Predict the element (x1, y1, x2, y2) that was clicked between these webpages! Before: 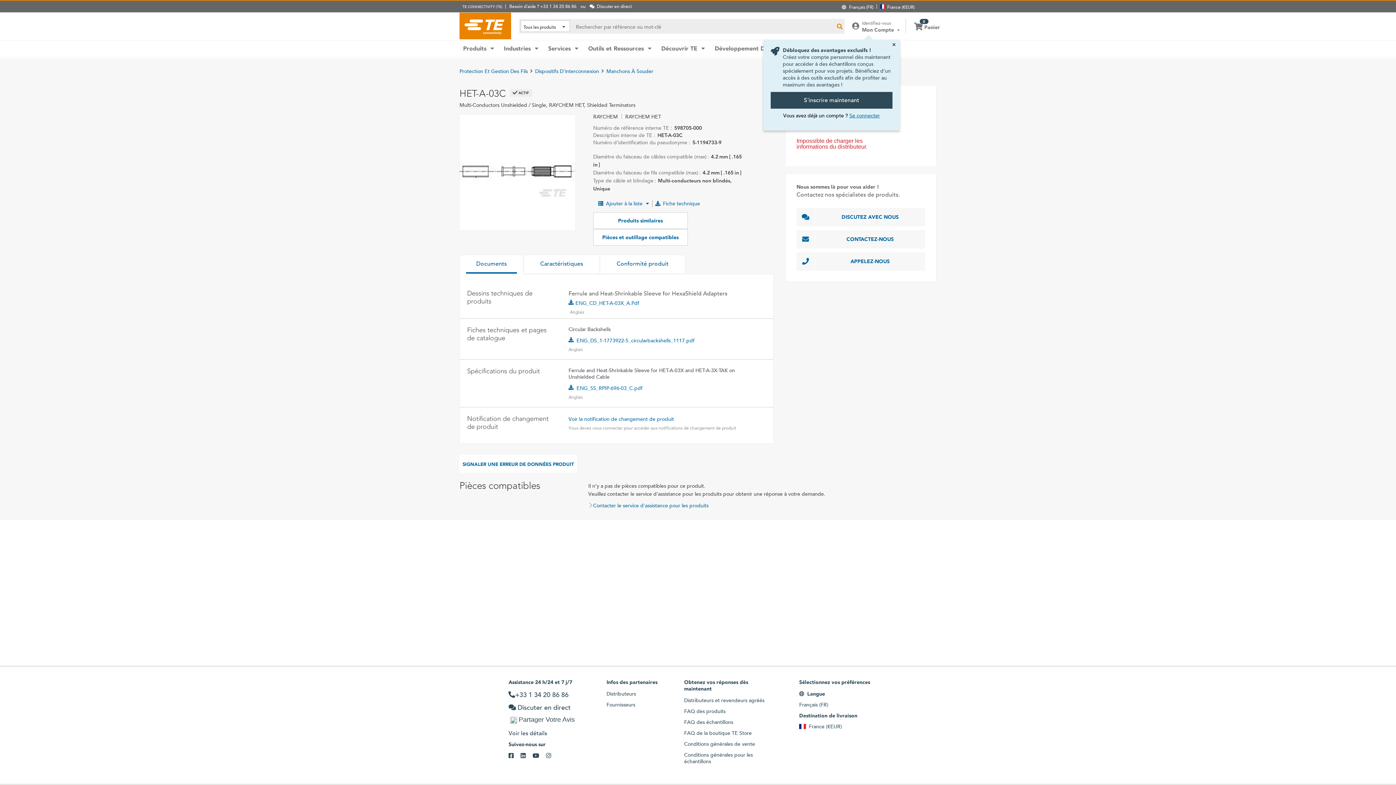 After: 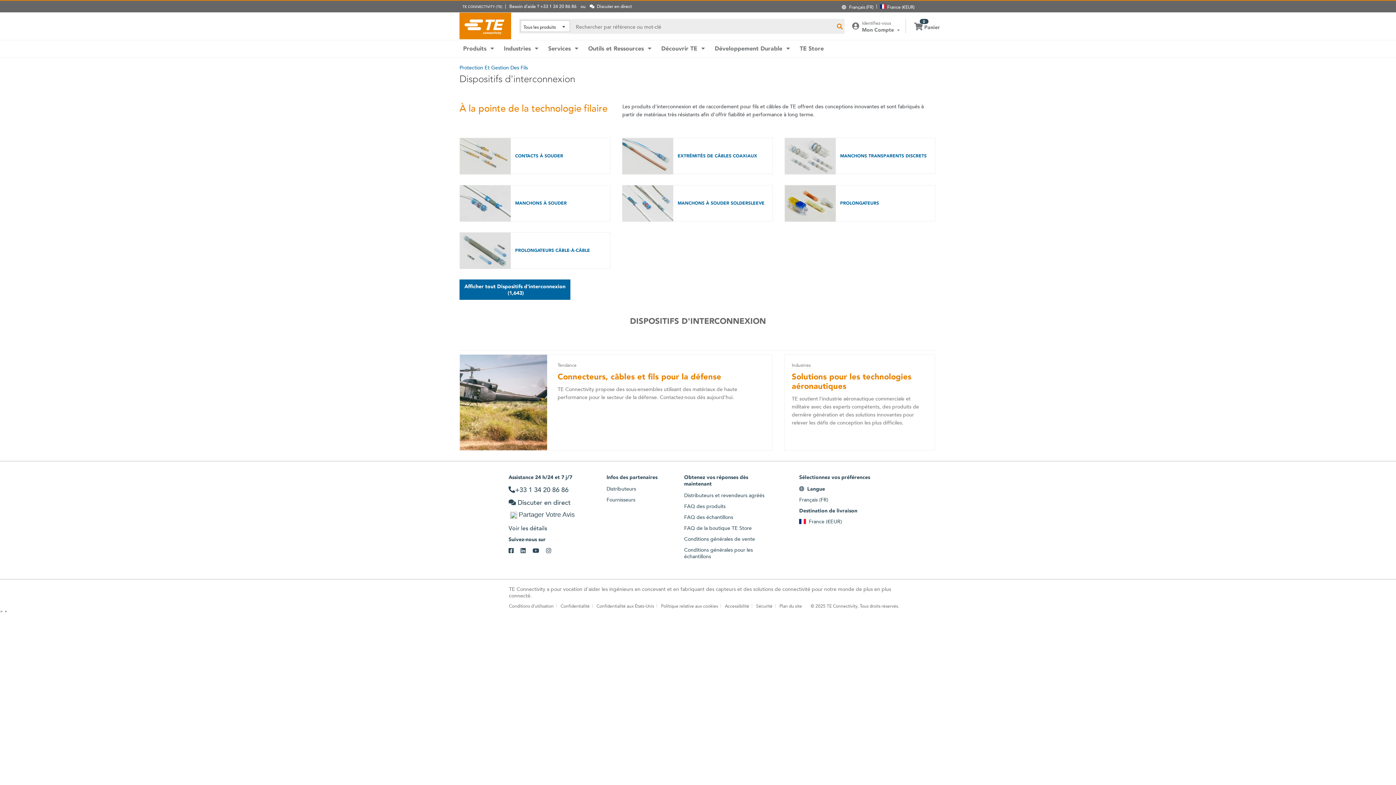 Action: bbox: (535, 67, 599, 74) label: Dispositifs D'interconnexion